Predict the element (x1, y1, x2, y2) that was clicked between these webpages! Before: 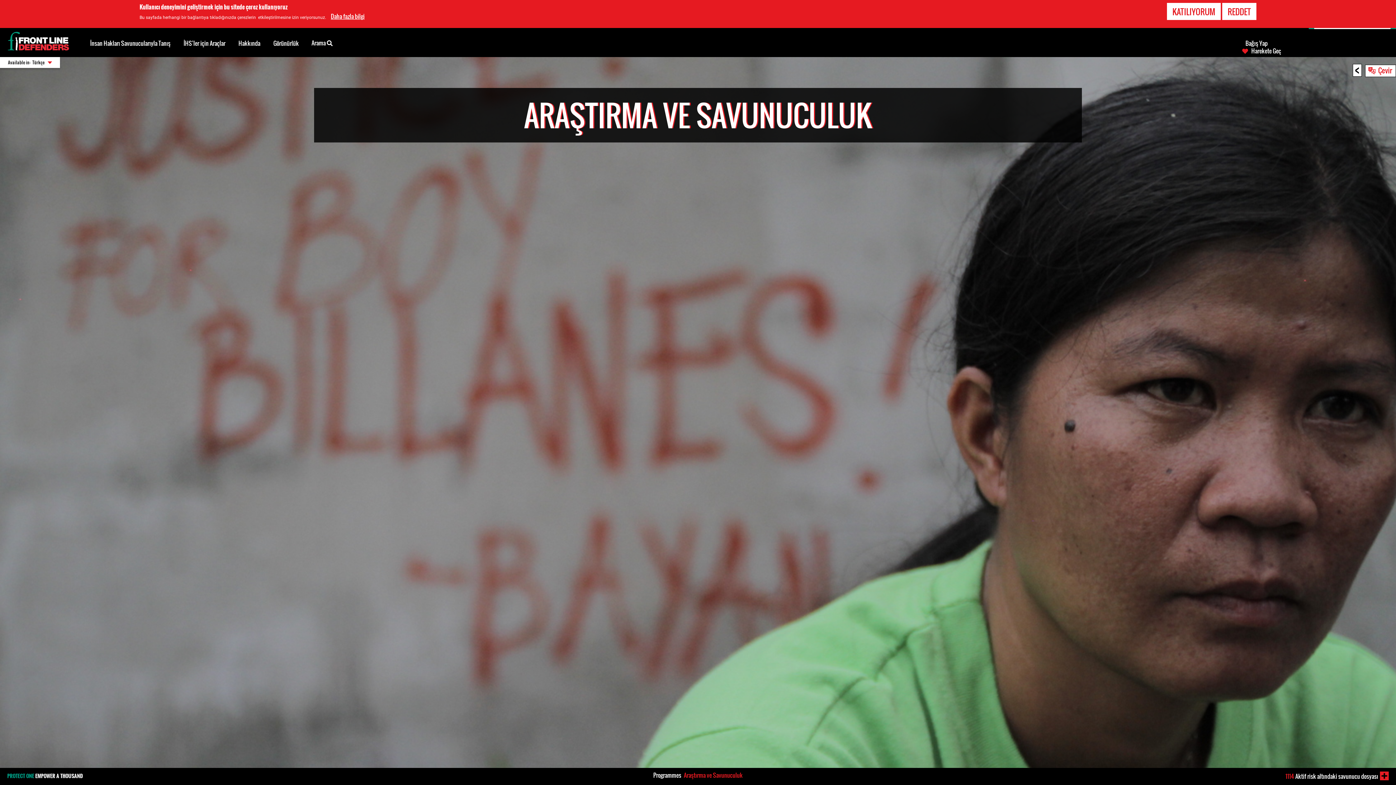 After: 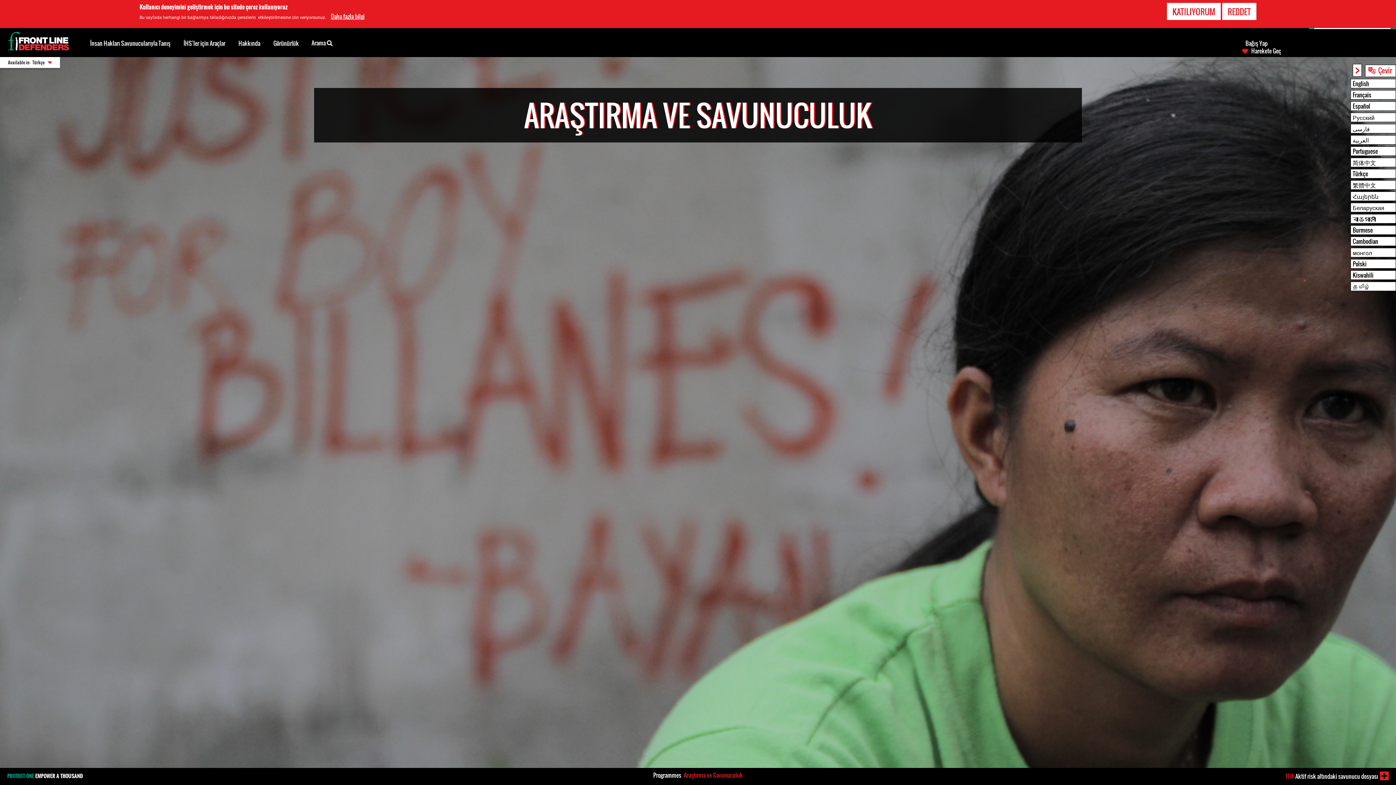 Action: label: < bbox: (1353, 63, 1362, 76)